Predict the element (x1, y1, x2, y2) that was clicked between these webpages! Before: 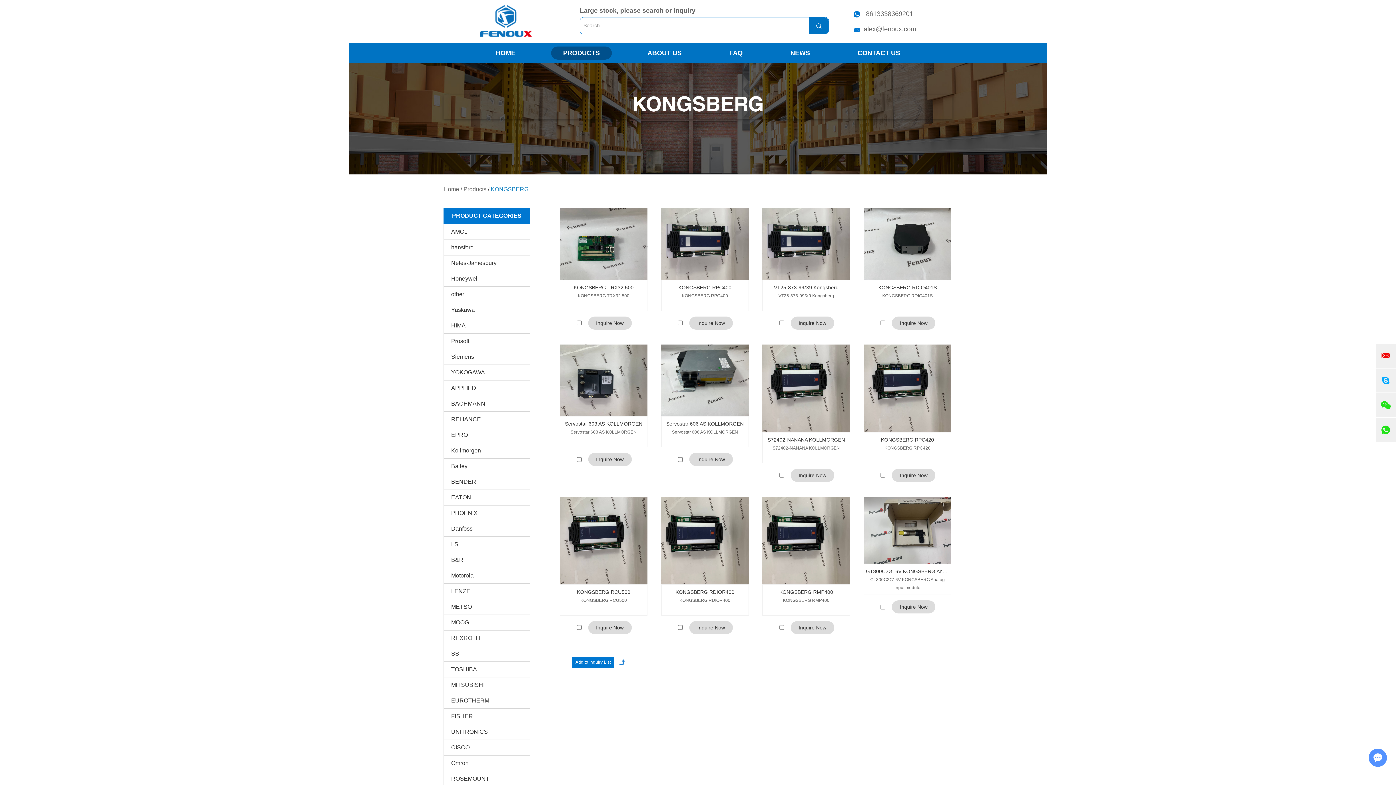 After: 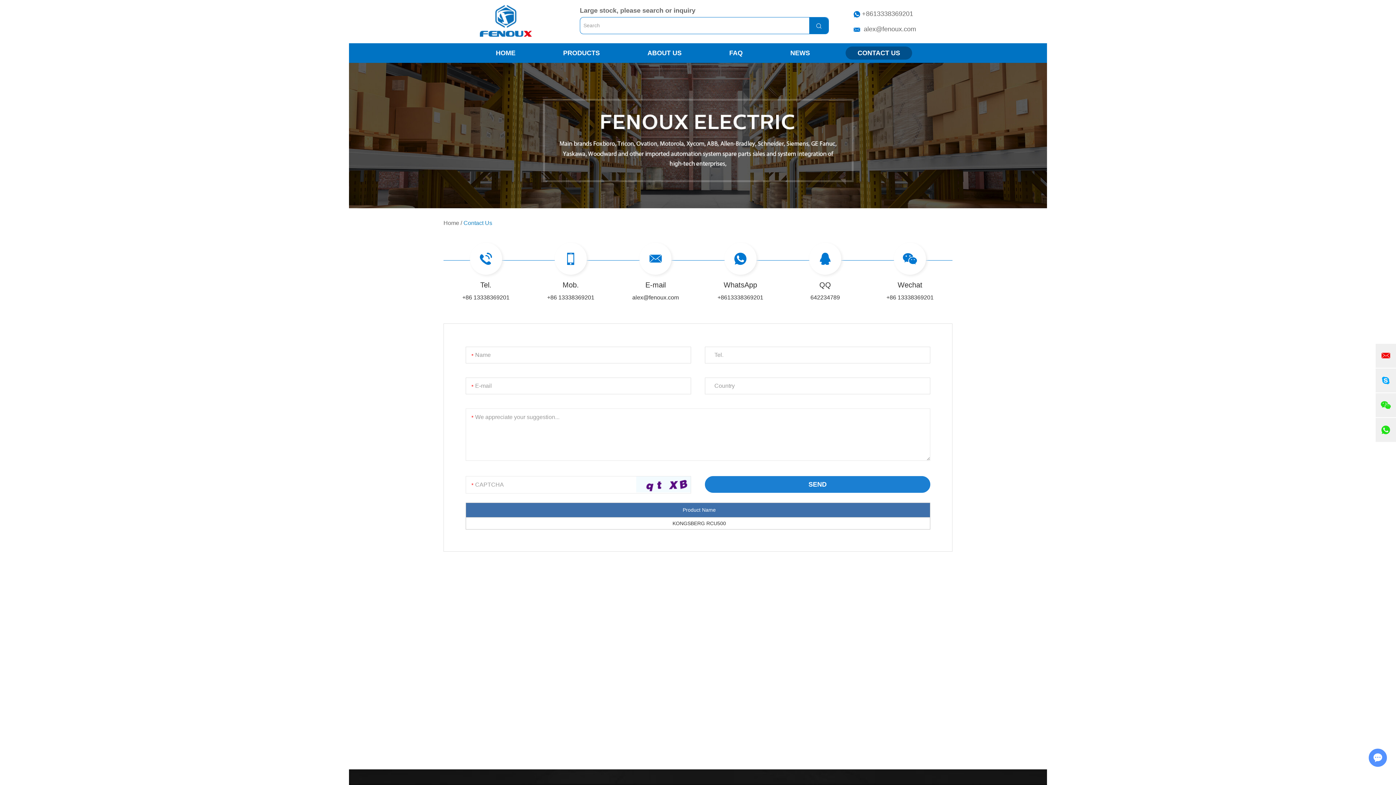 Action: label: Inquire Now bbox: (588, 621, 631, 634)